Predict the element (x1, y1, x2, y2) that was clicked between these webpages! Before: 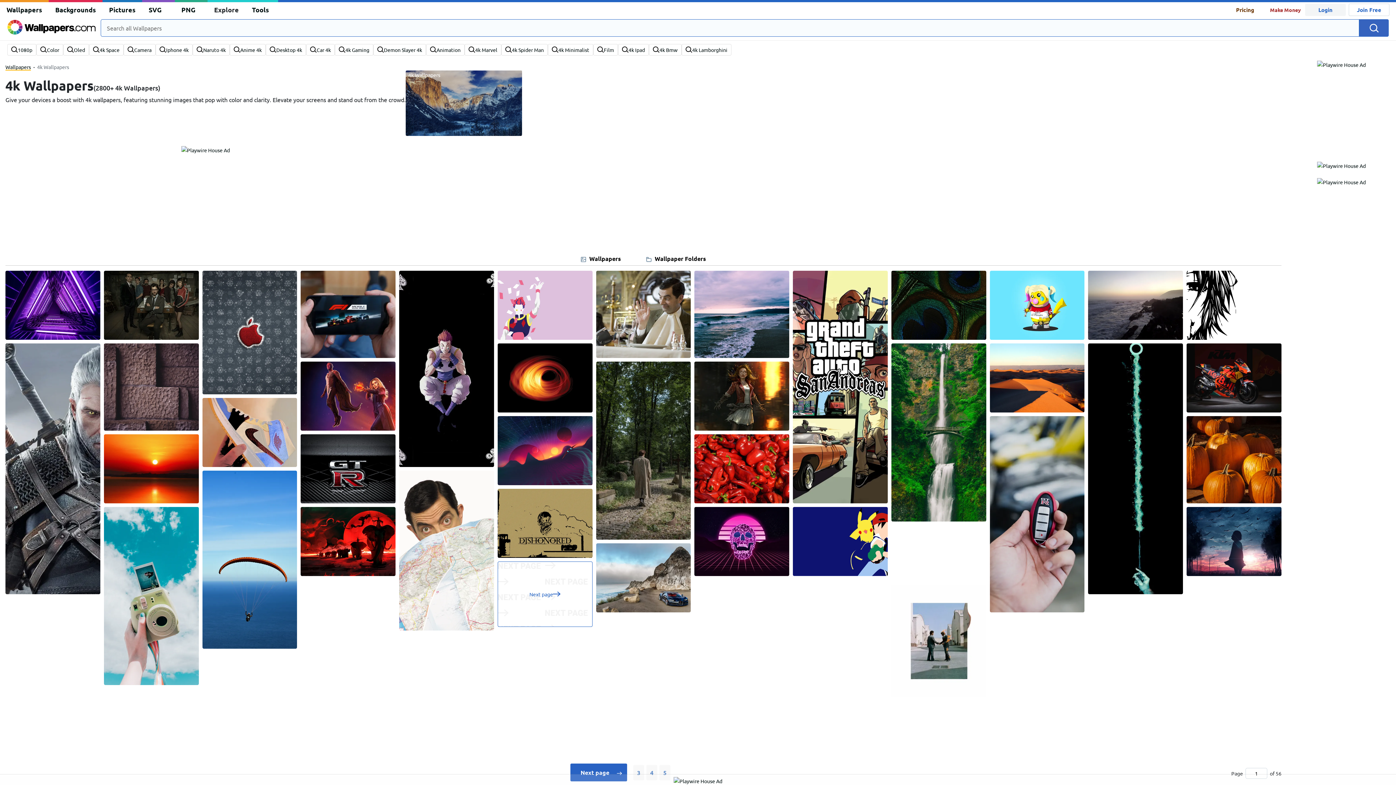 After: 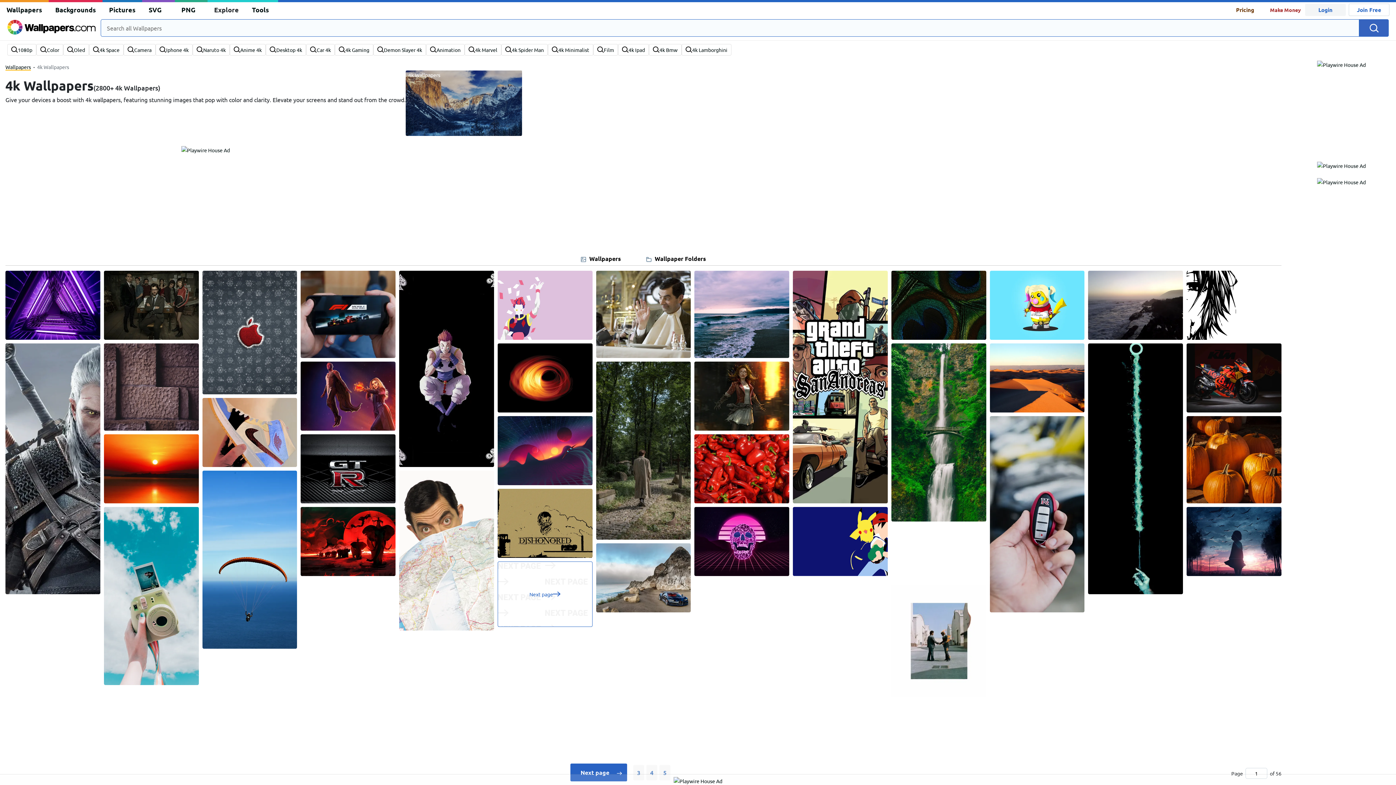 Action: bbox: (576, 252, 626, 265) label: Wallpapers